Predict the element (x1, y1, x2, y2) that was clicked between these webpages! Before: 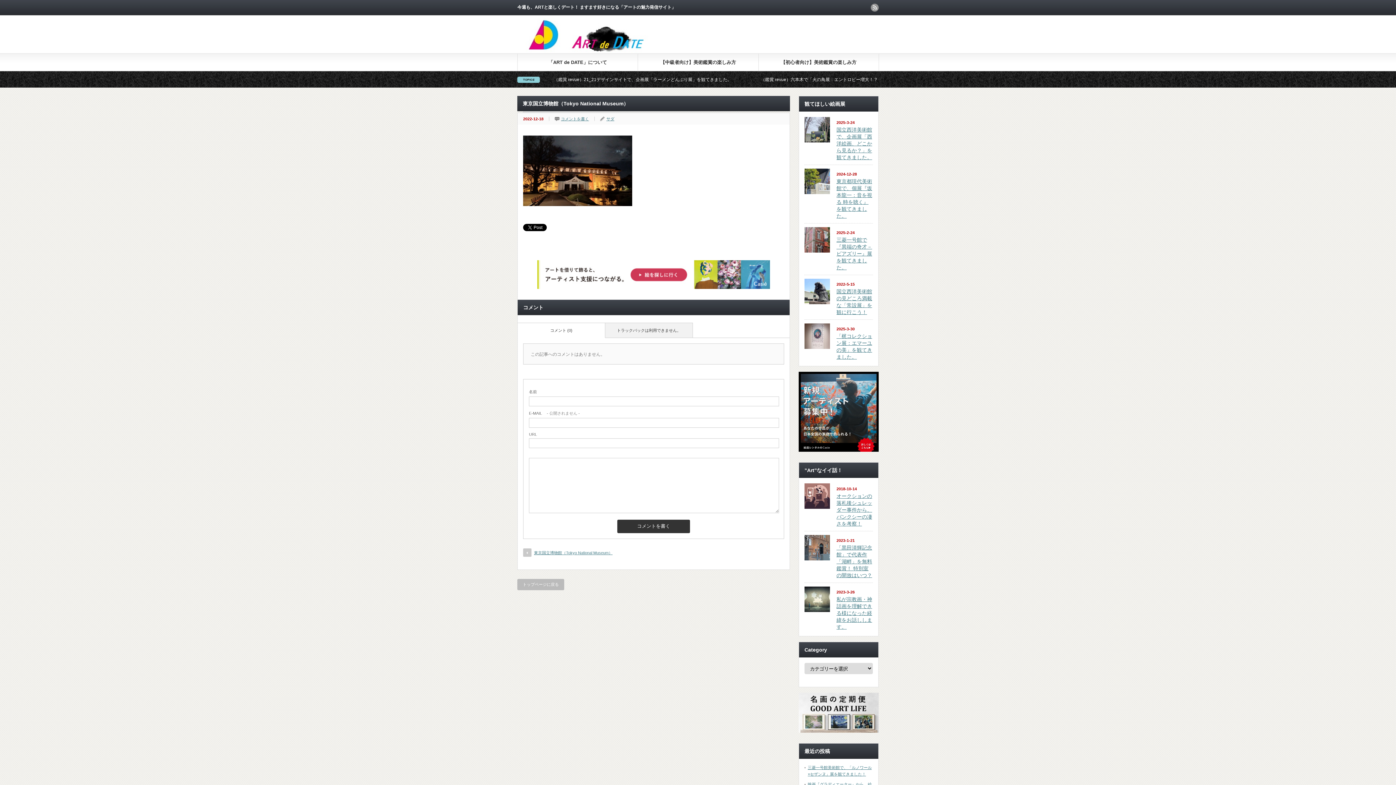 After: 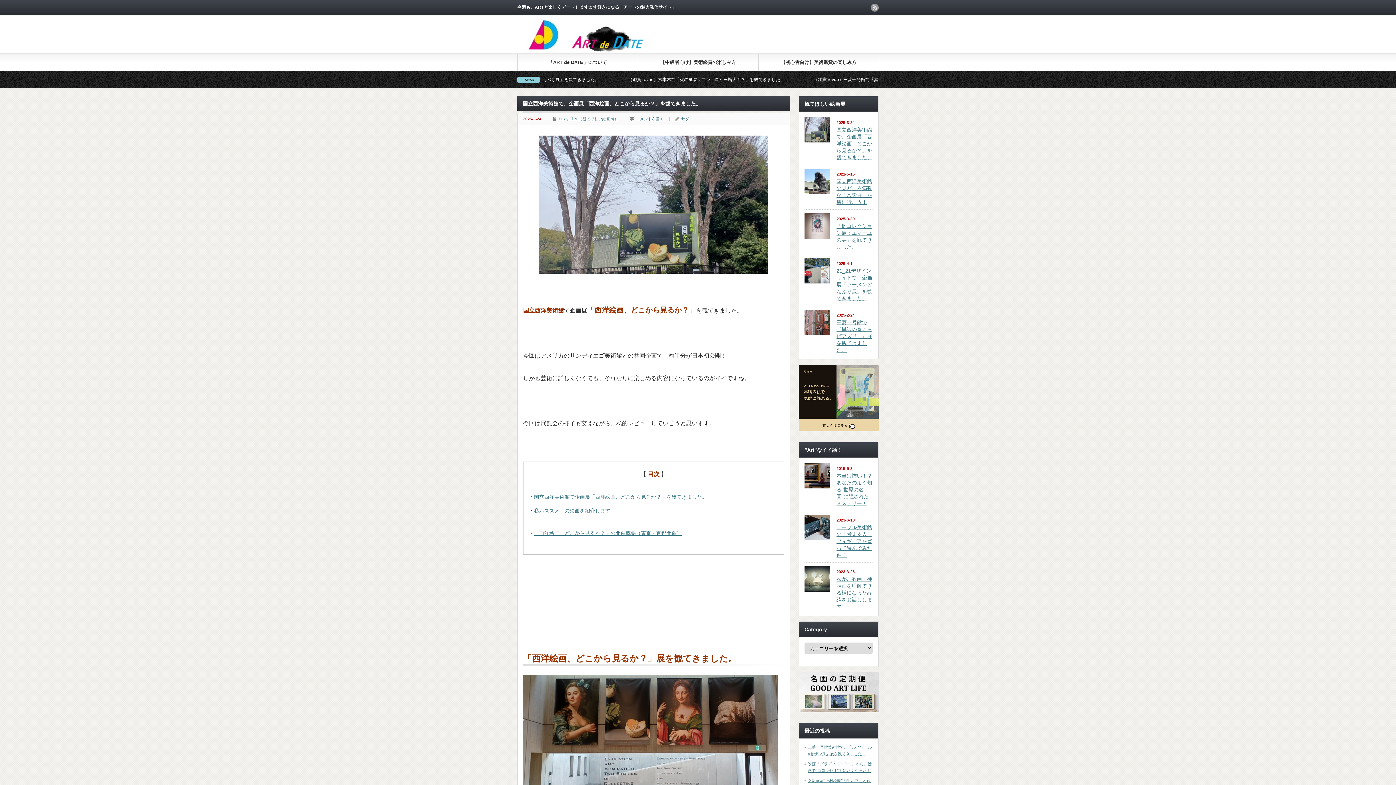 Action: bbox: (836, 126, 872, 160) label: 国立西洋美術館で、企画展「西洋絵画、どこから見るか？」を観てきました。